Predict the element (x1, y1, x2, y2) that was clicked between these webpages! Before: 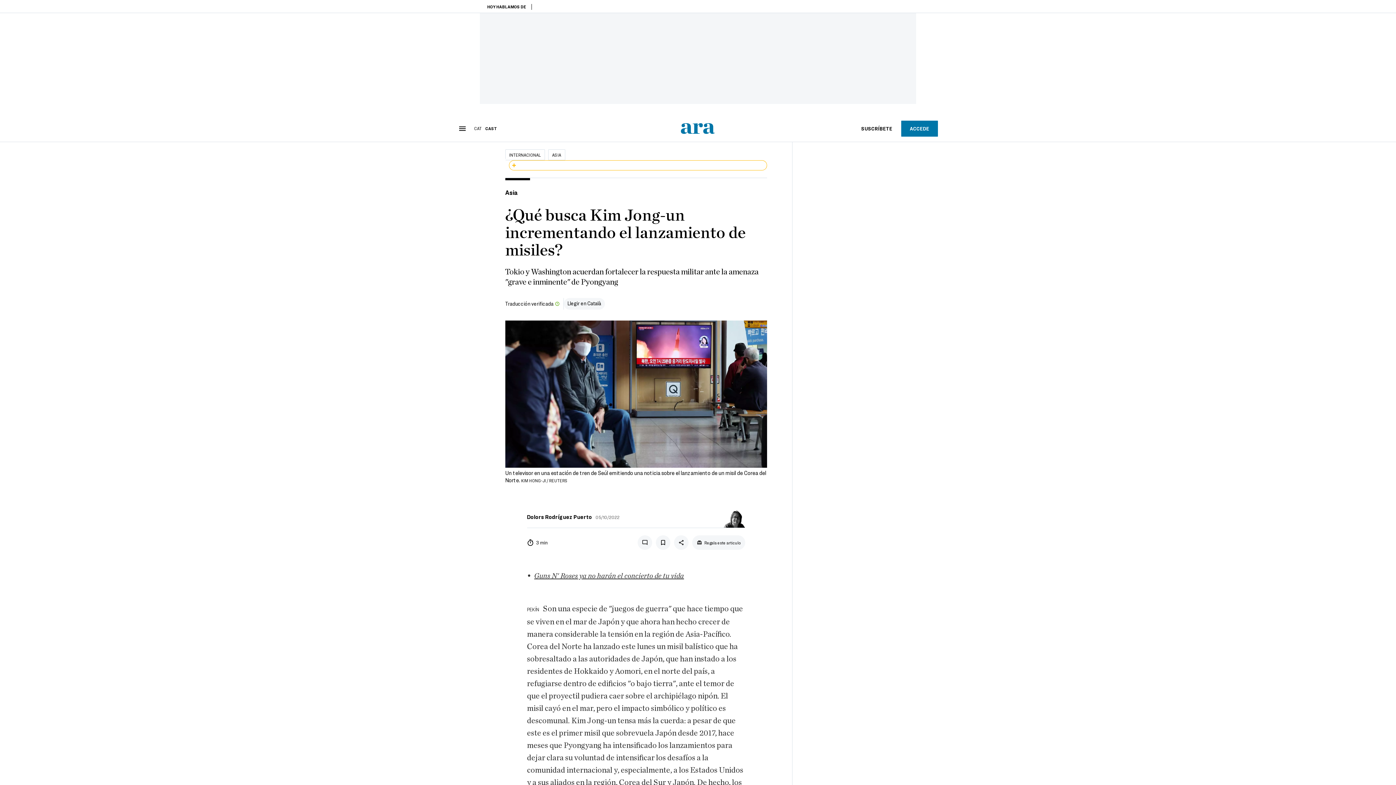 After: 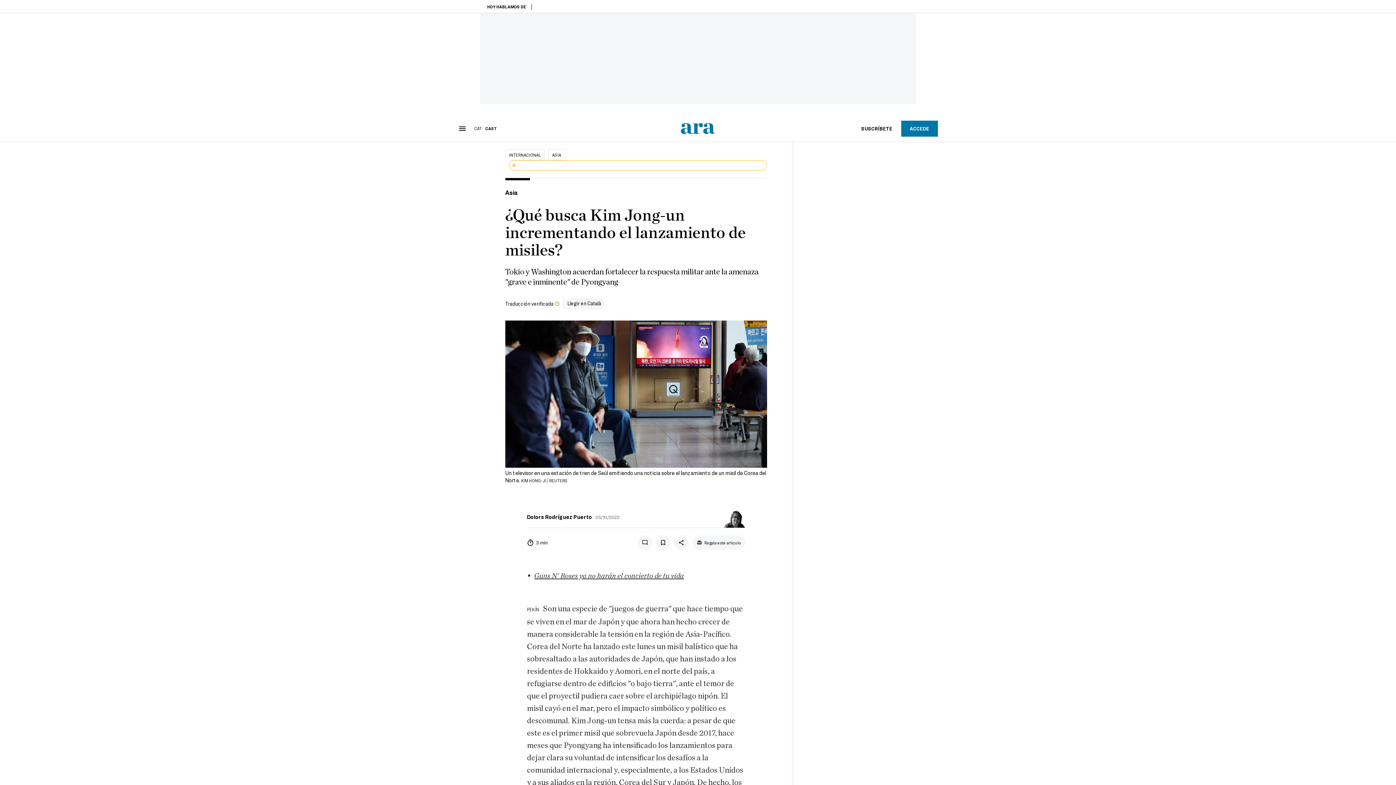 Action: label: CAST bbox: (485, 125, 497, 130)